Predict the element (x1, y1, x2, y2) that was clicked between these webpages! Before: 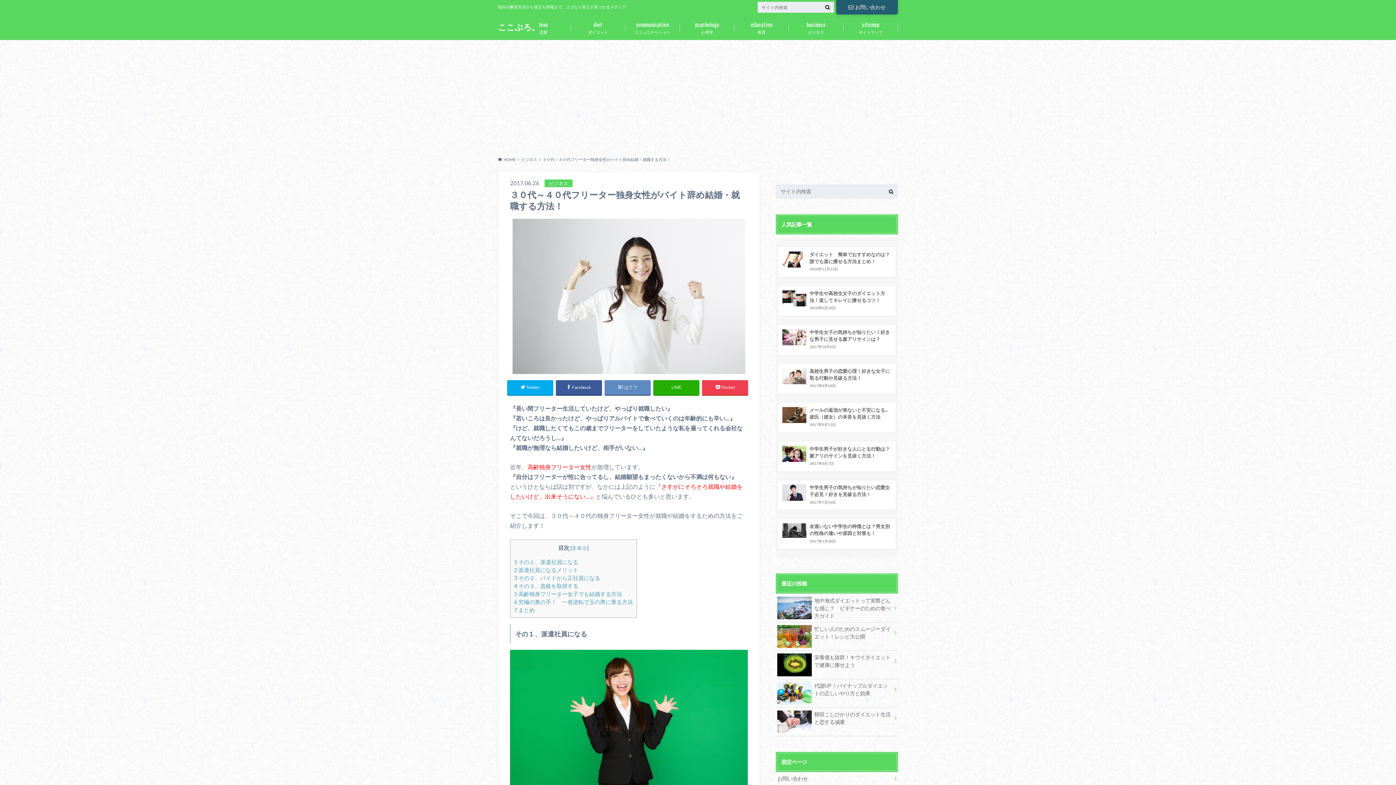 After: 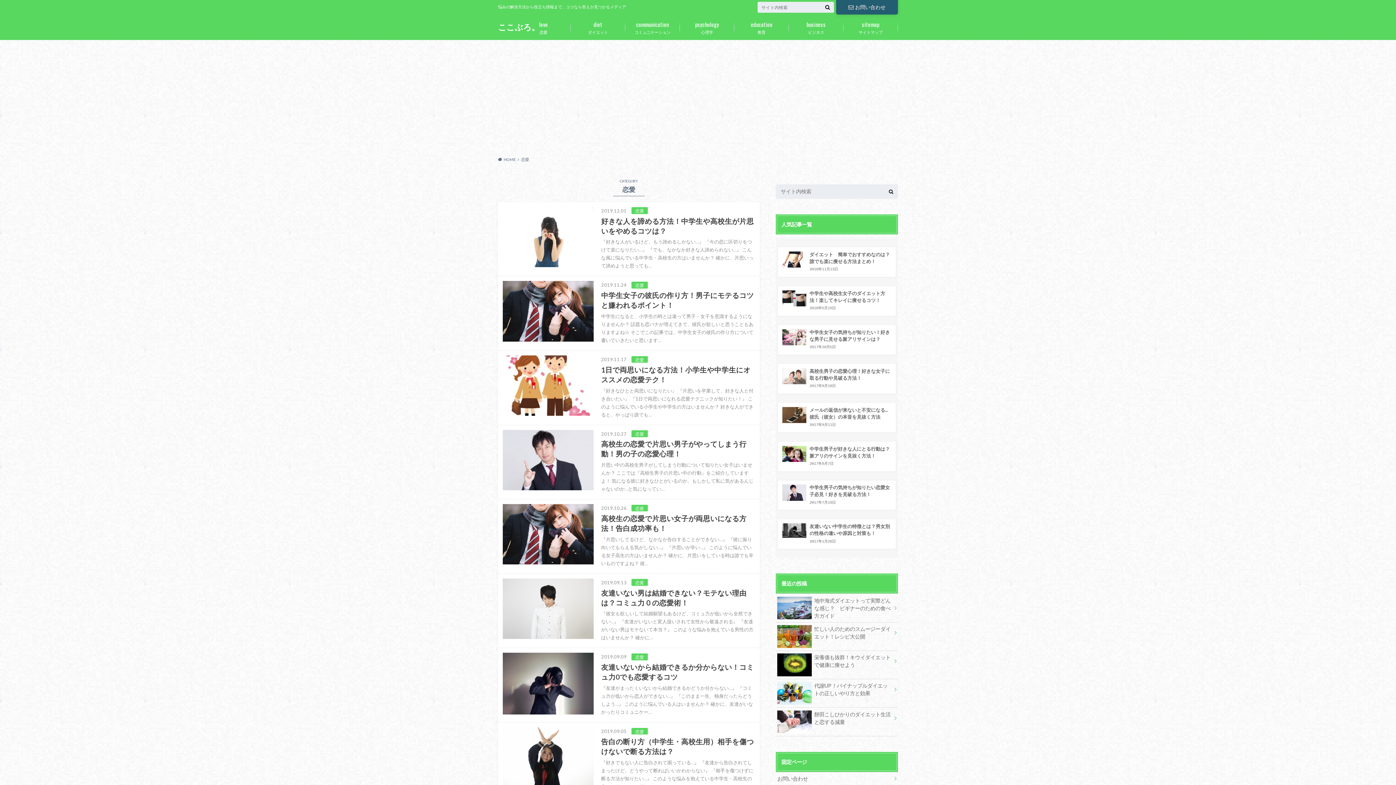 Action: bbox: (516, 16, 570, 38) label: 恋愛
love